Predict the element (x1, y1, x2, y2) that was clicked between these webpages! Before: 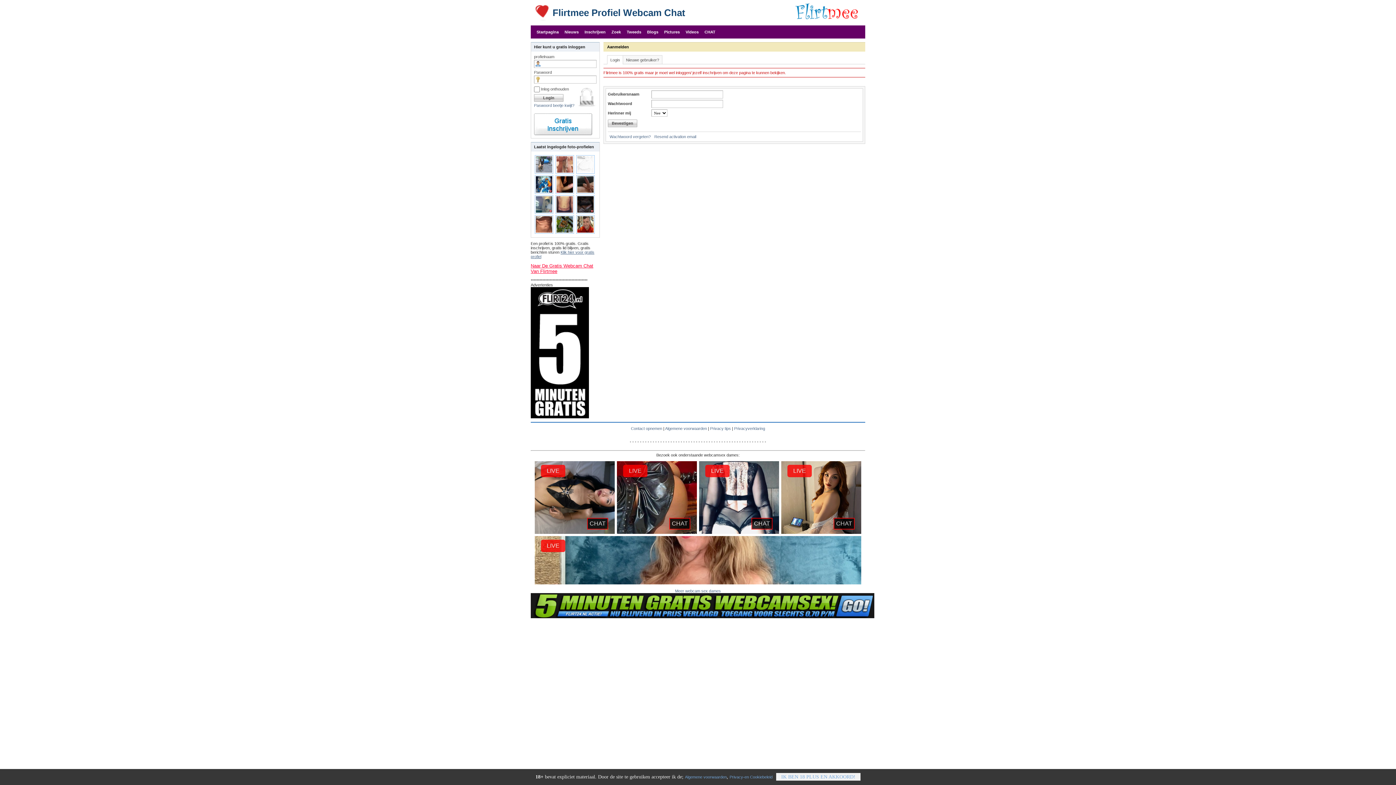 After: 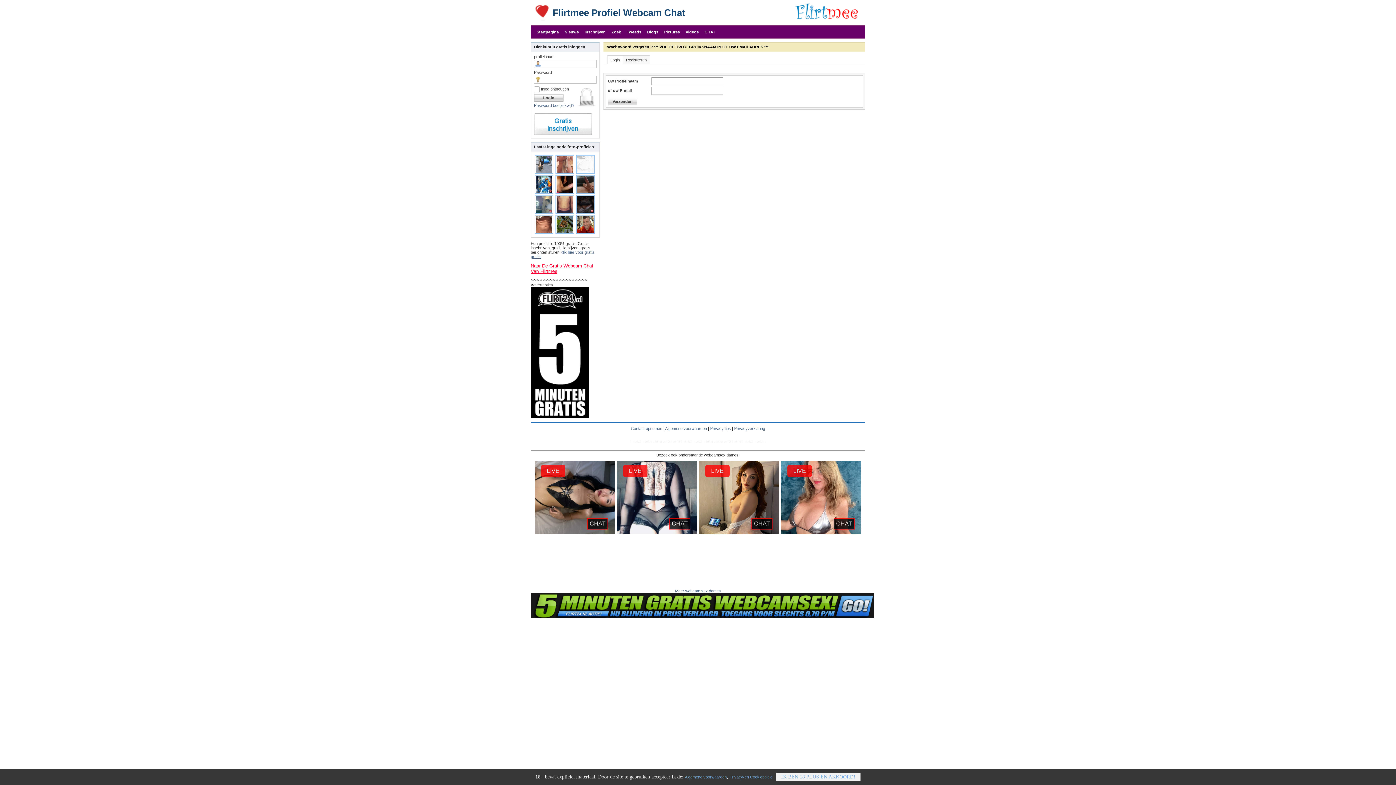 Action: bbox: (534, 103, 574, 107) label: Paswoord beetje kwijt?